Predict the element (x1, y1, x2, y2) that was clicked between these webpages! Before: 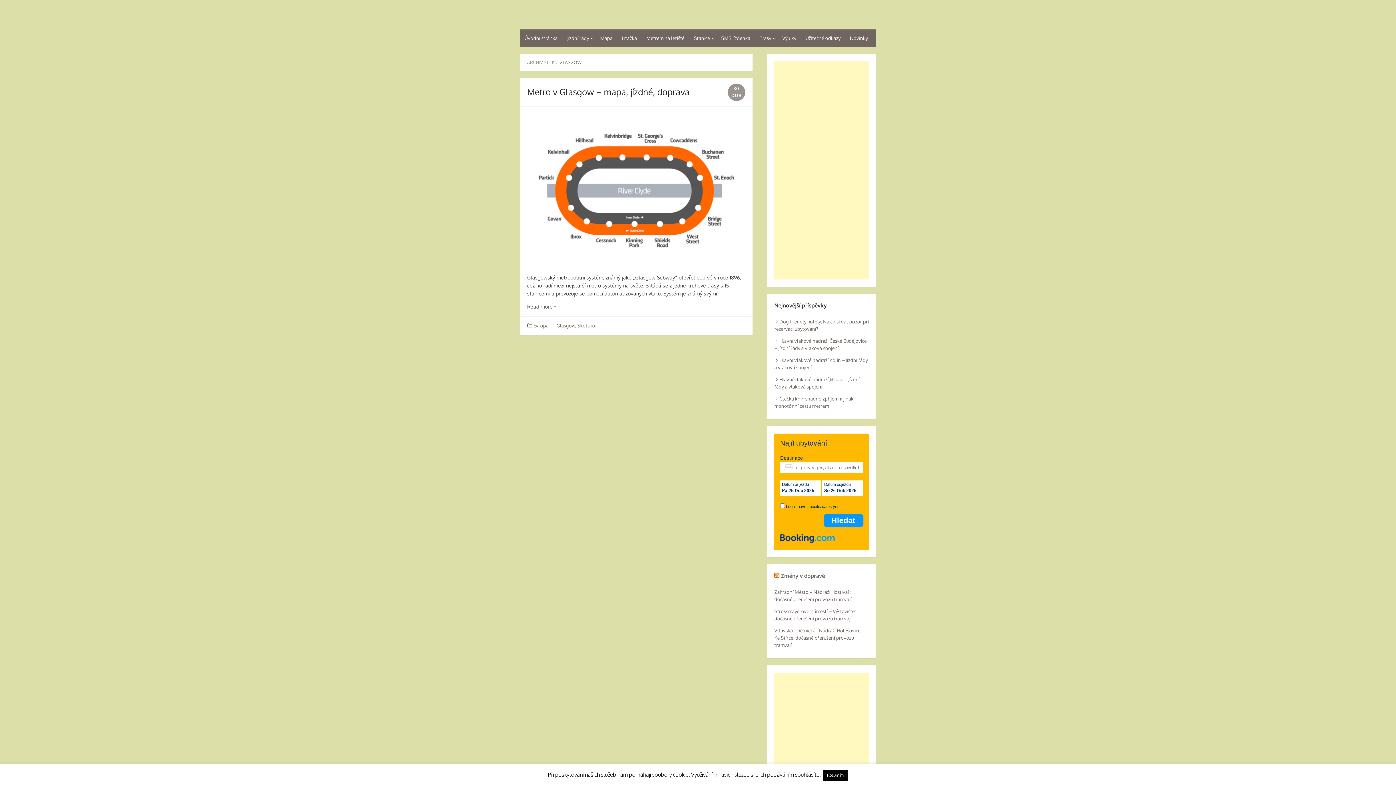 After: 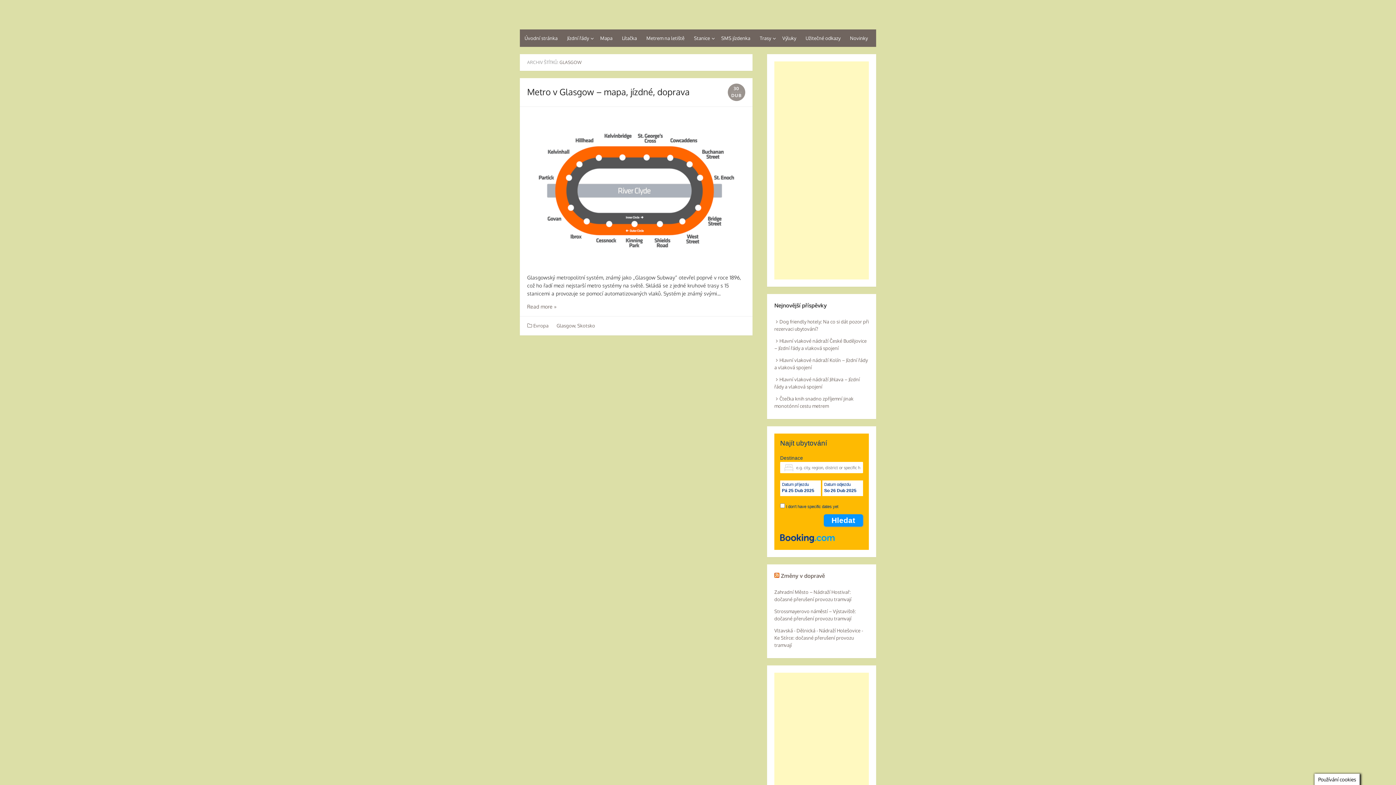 Action: label: Rozumím bbox: (822, 770, 848, 781)